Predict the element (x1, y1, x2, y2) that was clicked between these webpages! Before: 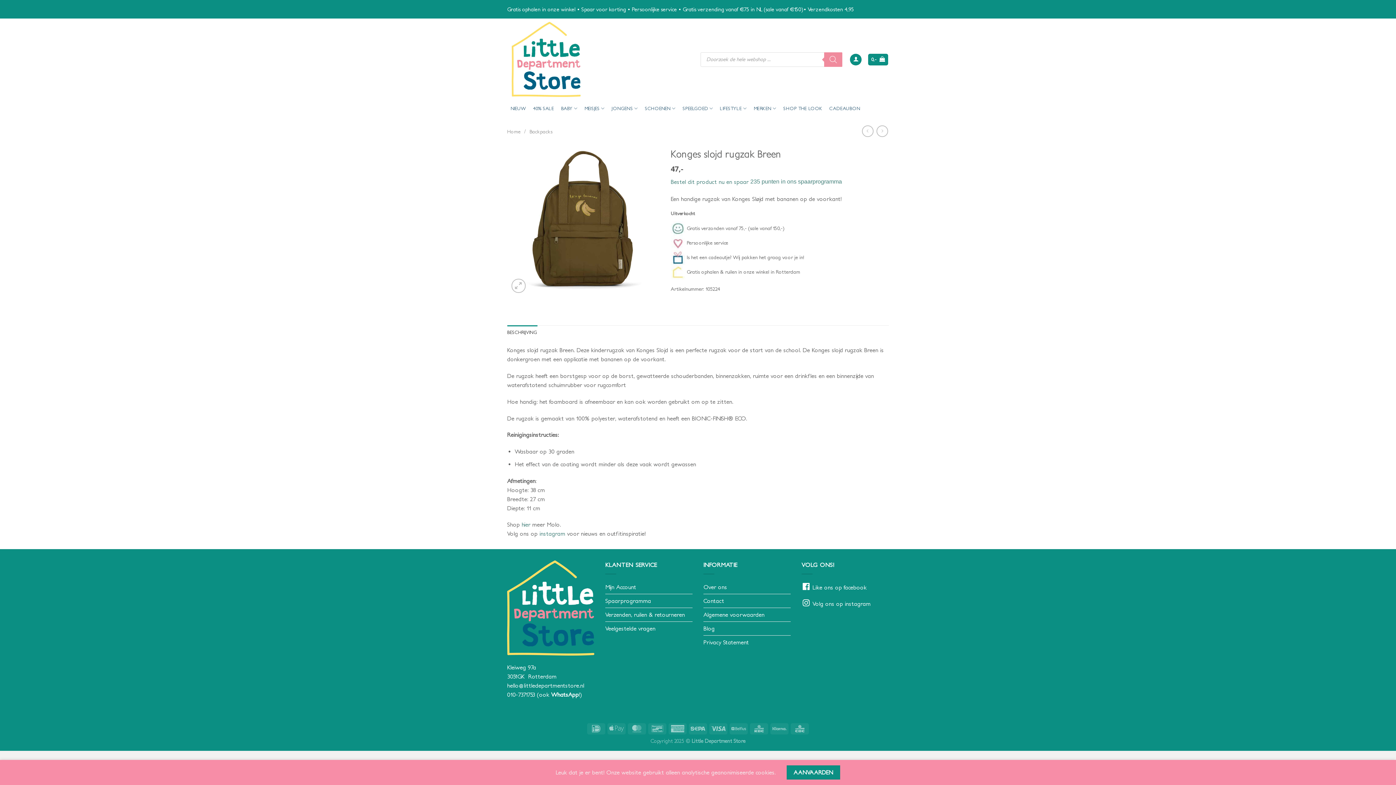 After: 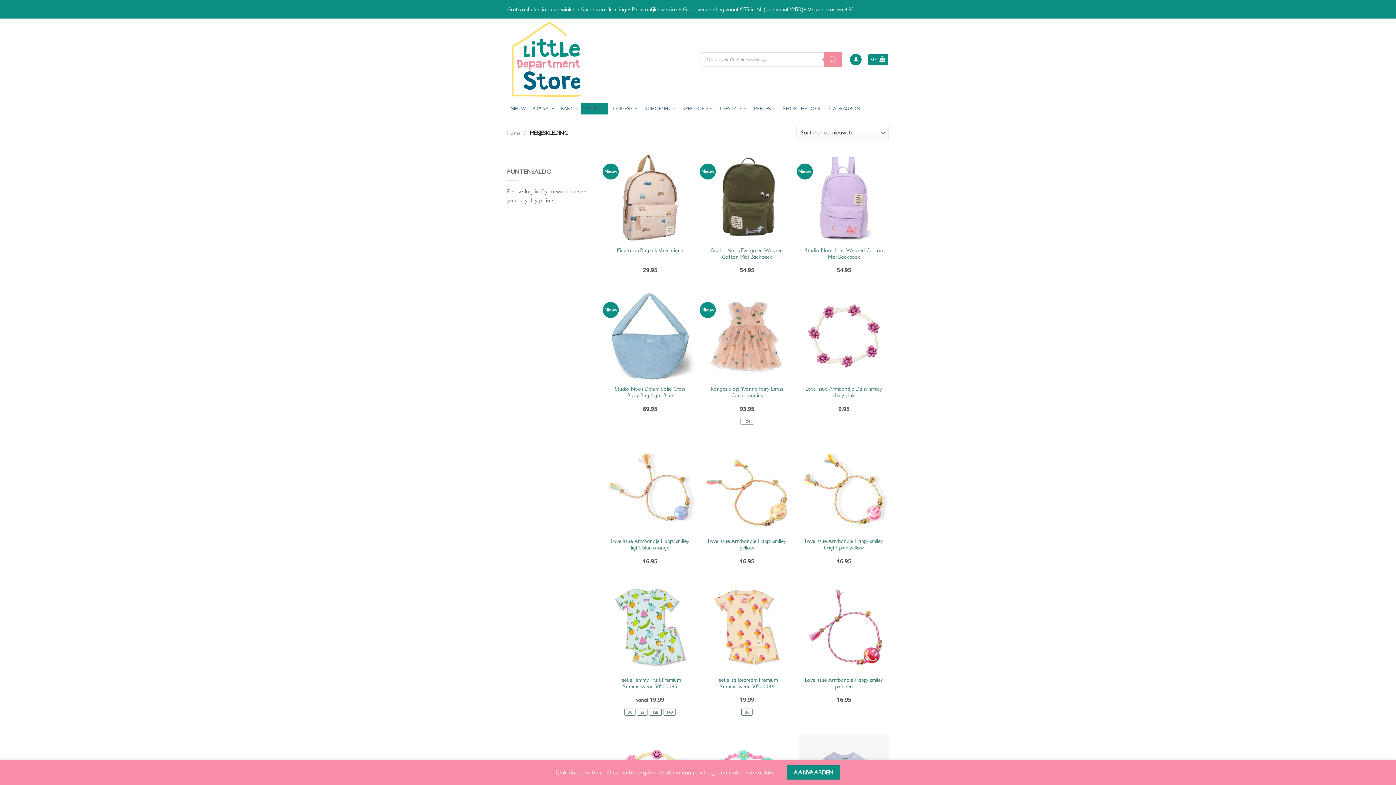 Action: label: MEISJES bbox: (581, 102, 608, 114)